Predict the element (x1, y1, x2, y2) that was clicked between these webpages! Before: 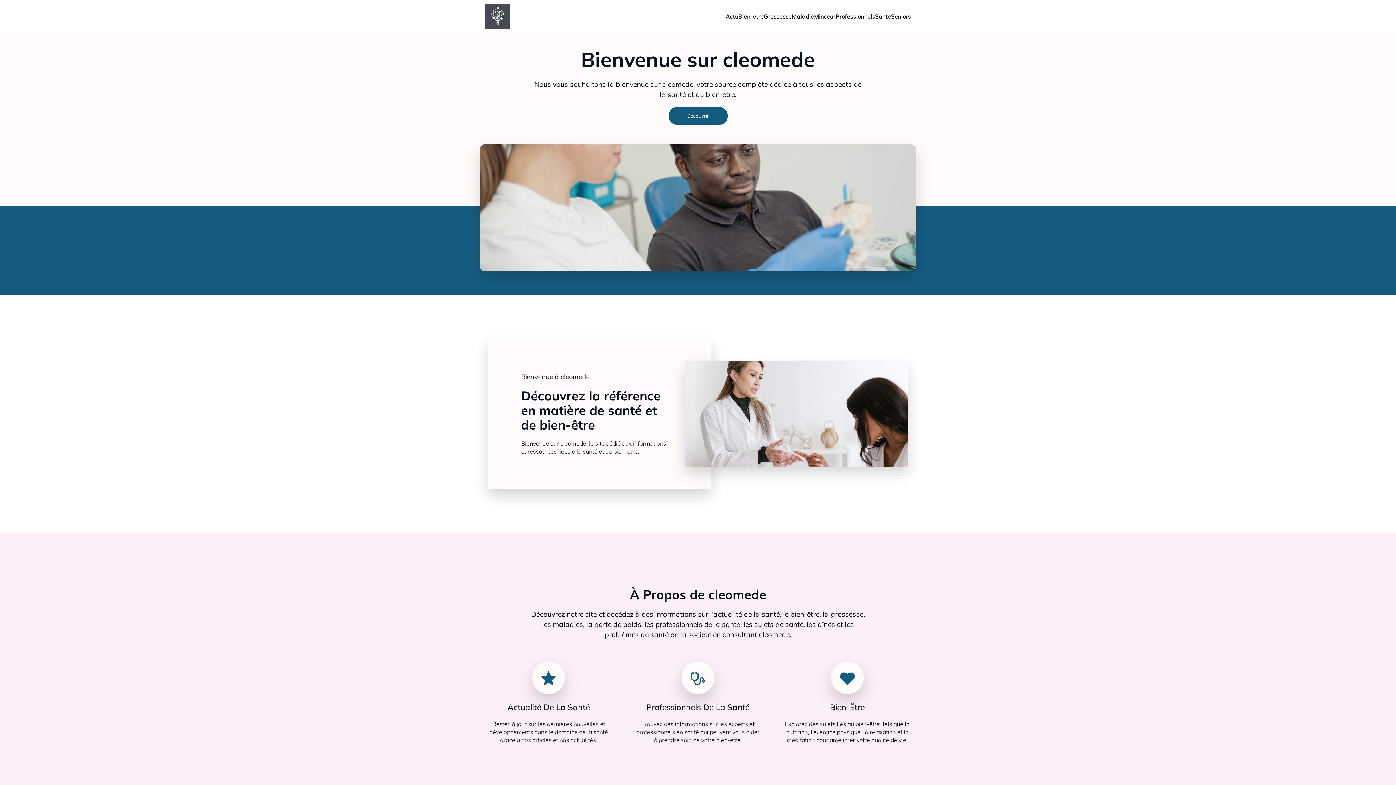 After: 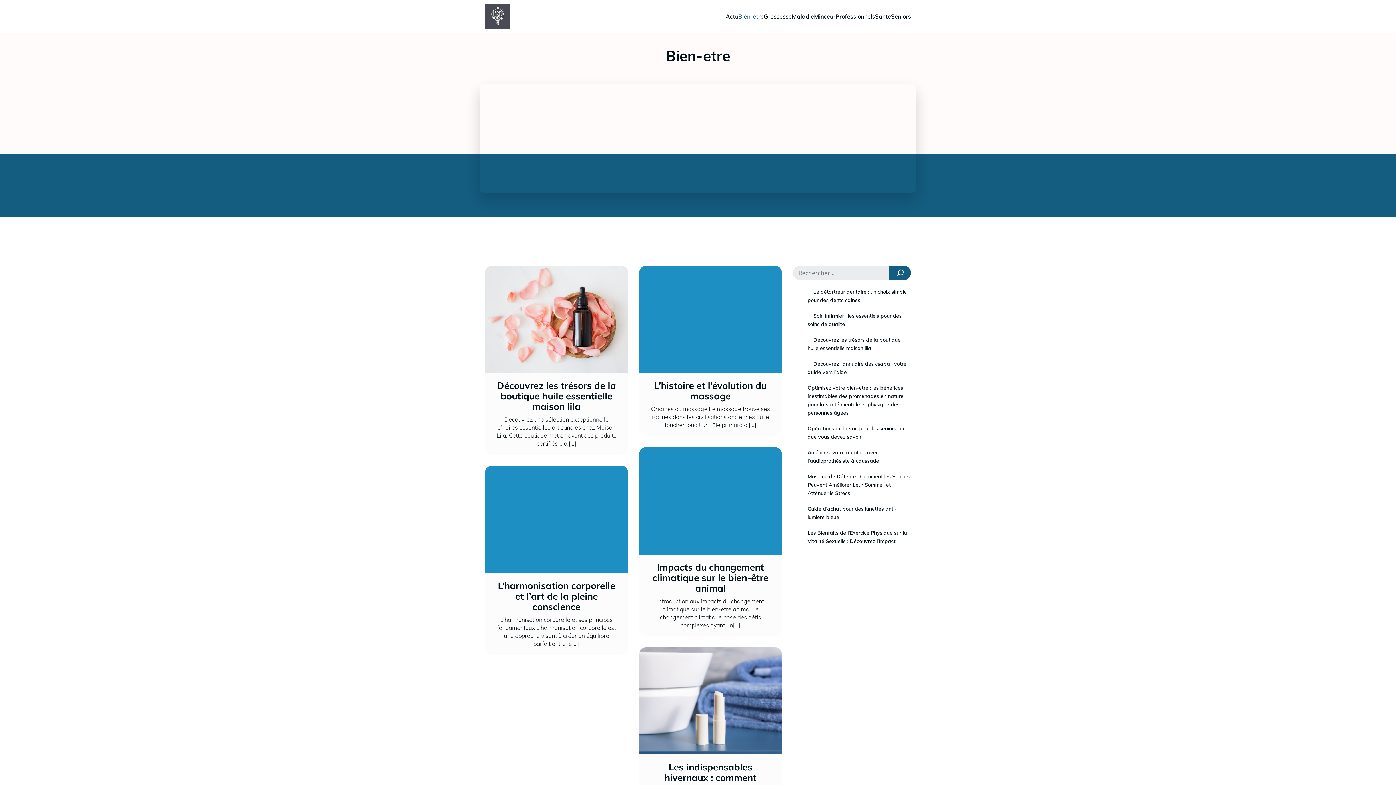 Action: bbox: (738, 8, 764, 24) label: Bien-etre